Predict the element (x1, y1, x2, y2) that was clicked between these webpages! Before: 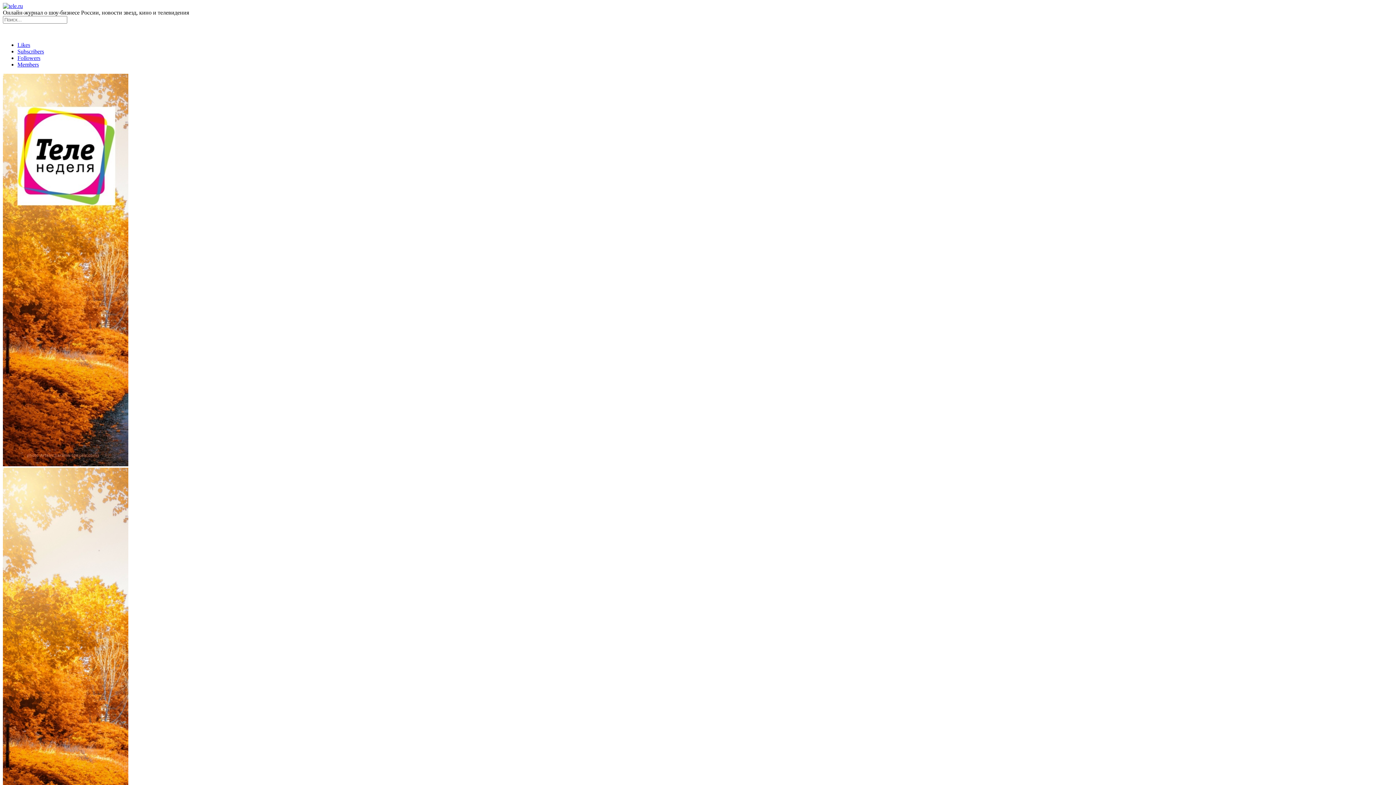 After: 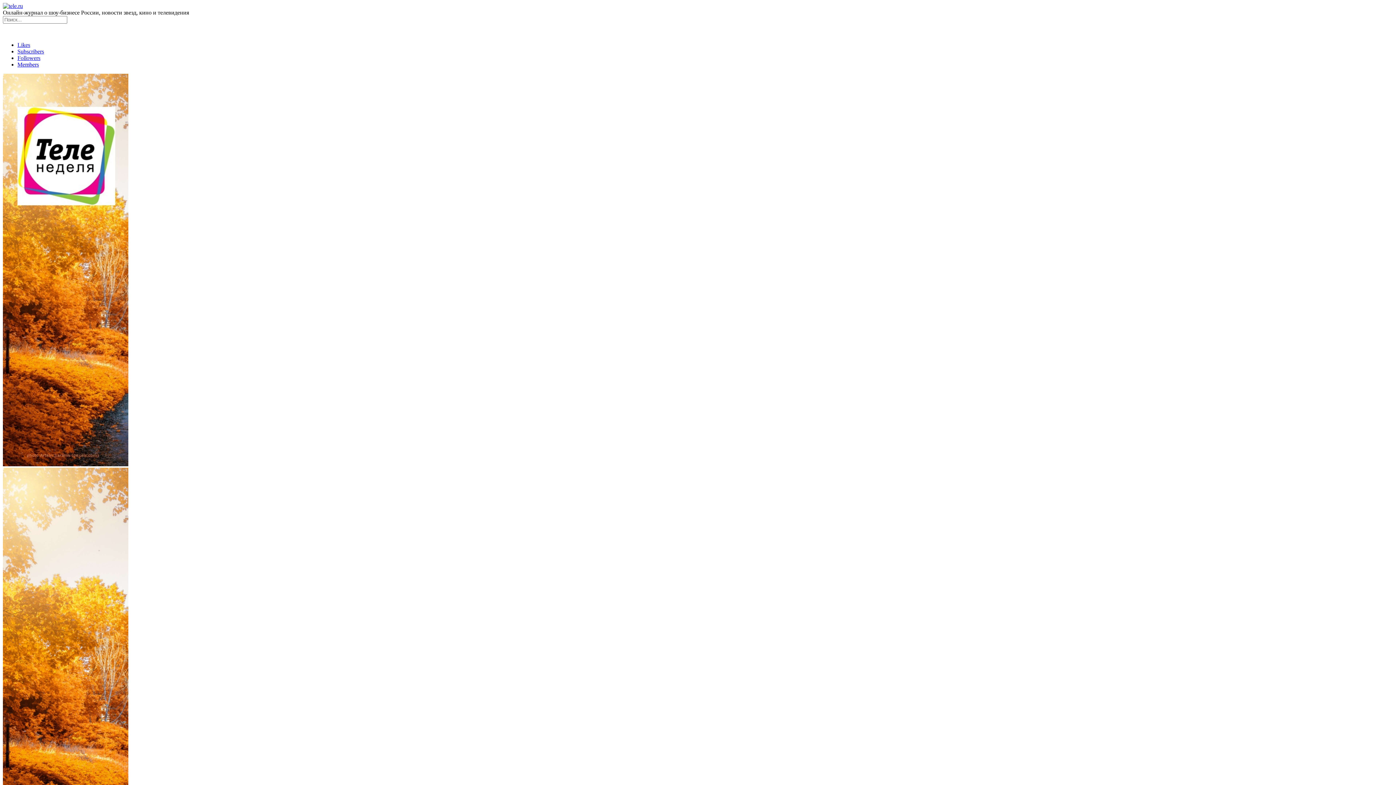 Action: bbox: (17, 48, 44, 54) label: Subscribers